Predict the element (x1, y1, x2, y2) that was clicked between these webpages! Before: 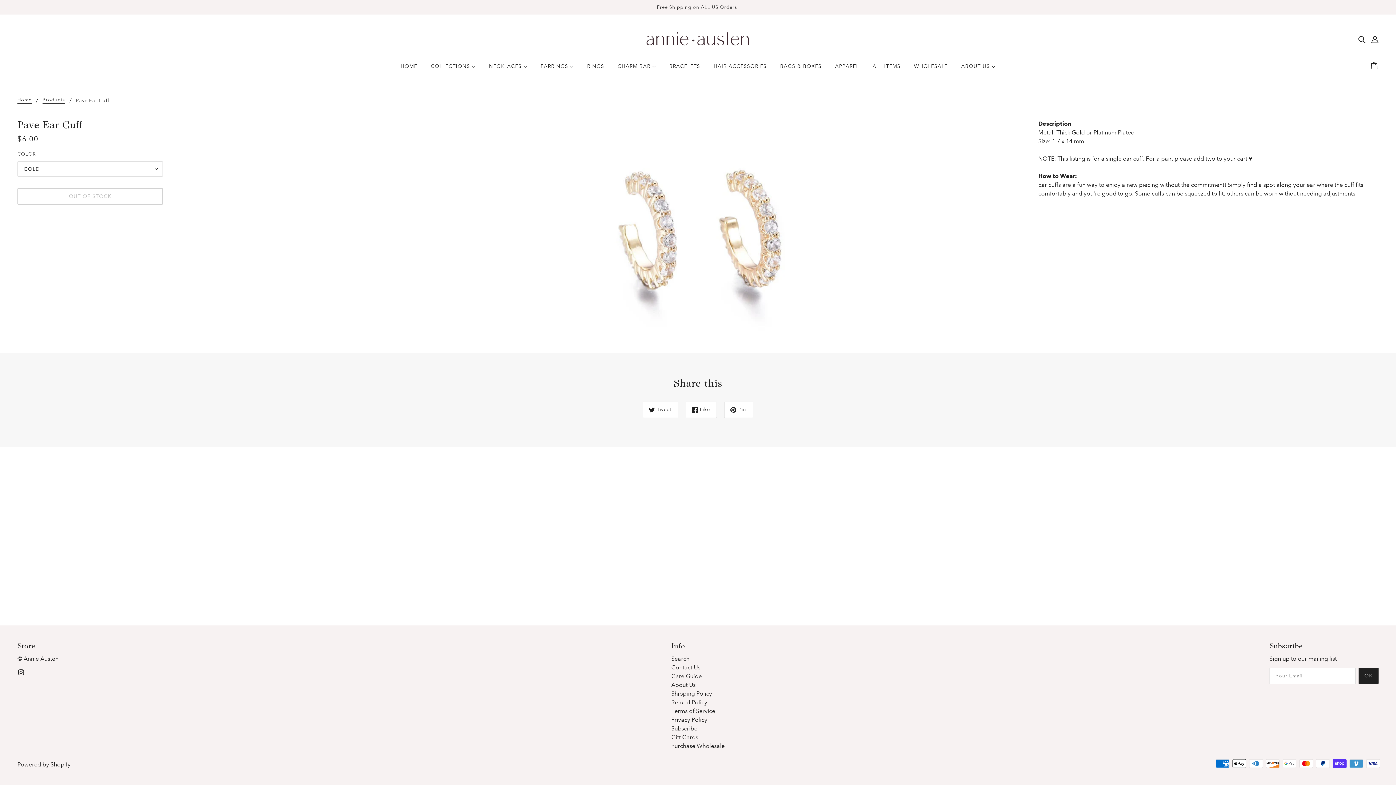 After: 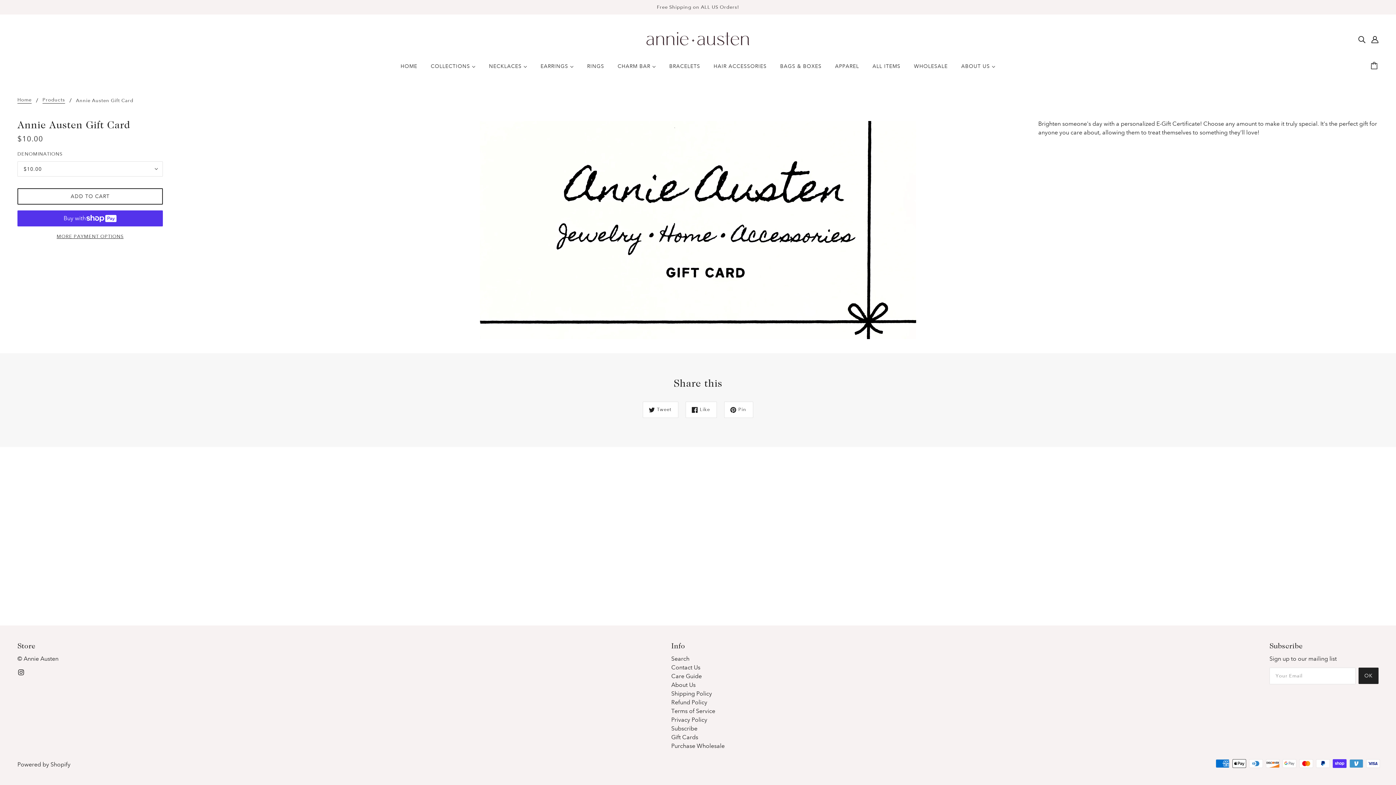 Action: label: Gift Cards bbox: (671, 734, 698, 741)